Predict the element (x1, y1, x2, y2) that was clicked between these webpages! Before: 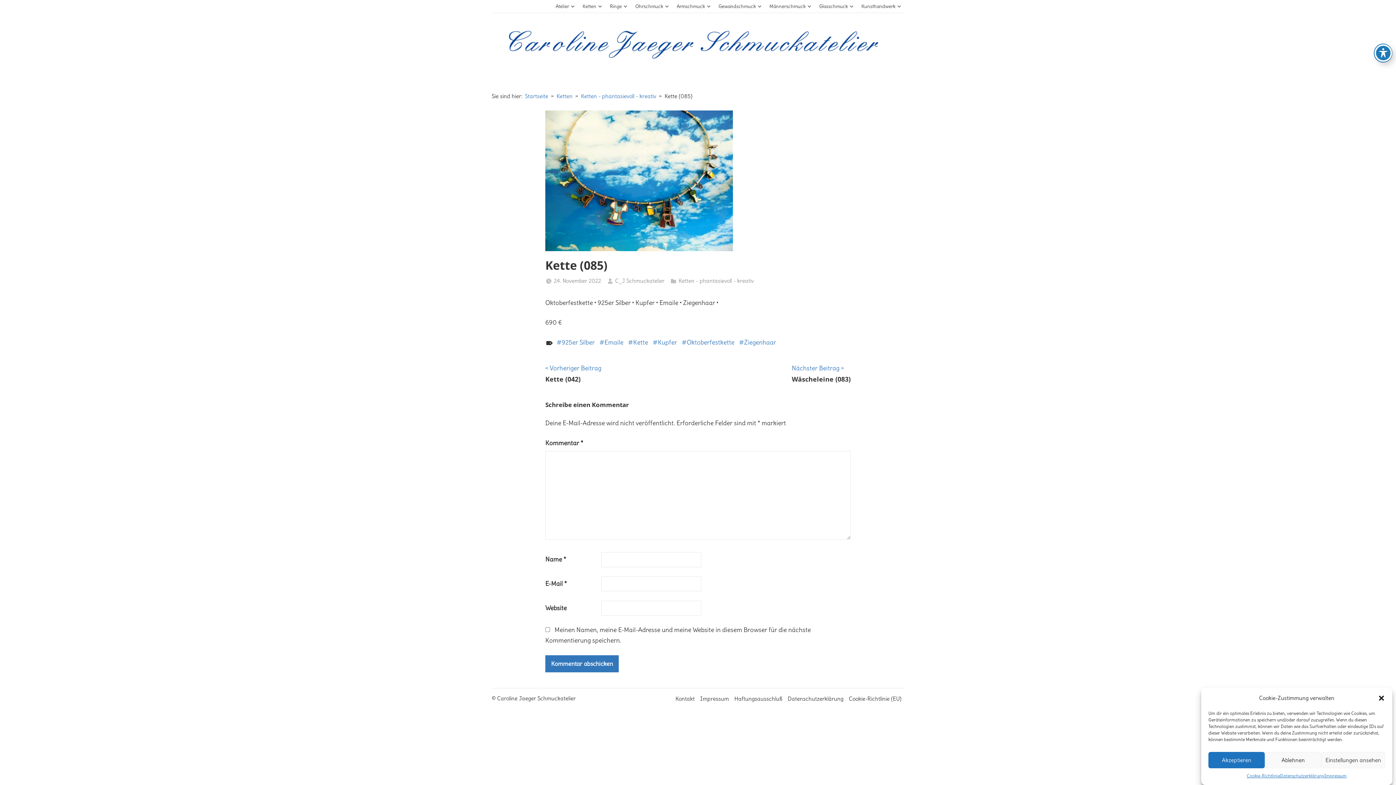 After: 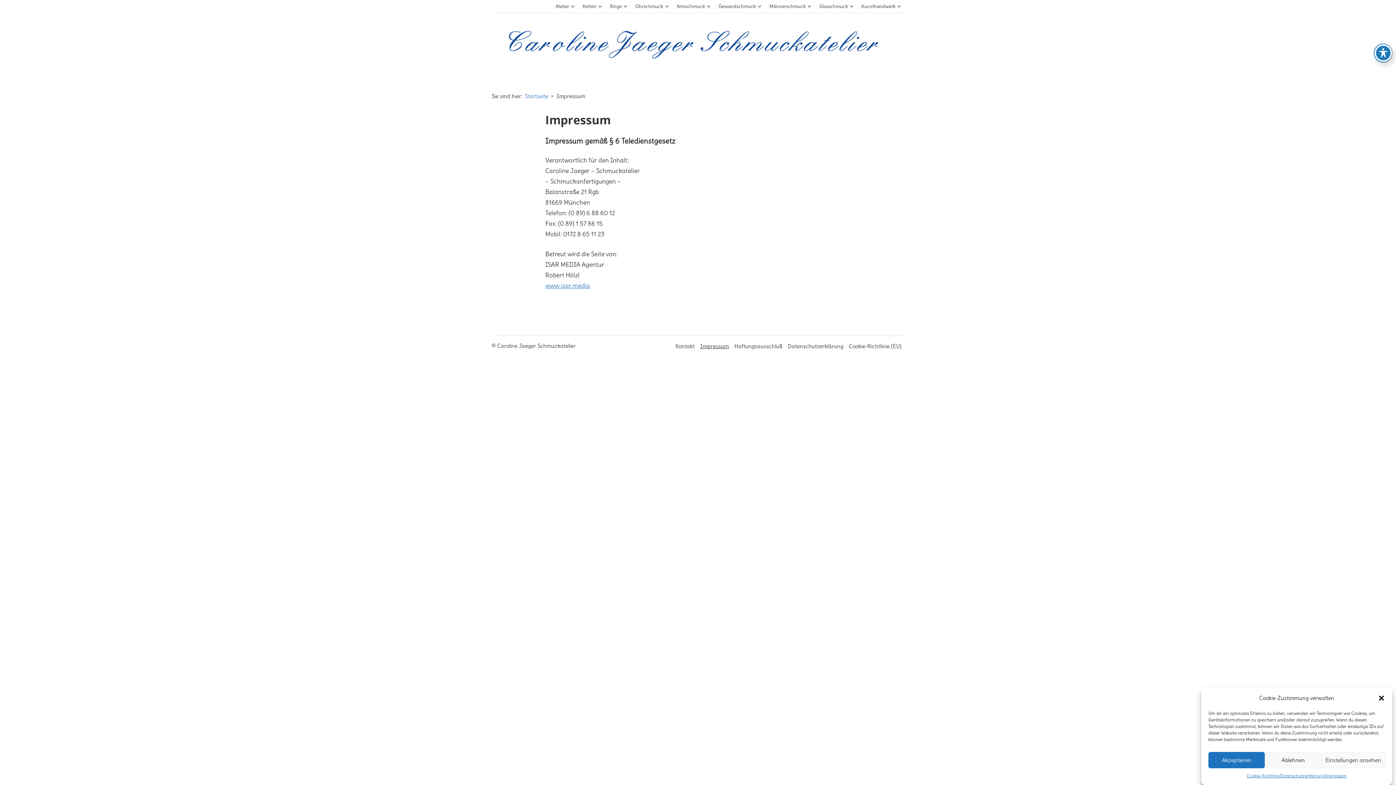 Action: bbox: (1324, 772, 1347, 780) label: Impressum